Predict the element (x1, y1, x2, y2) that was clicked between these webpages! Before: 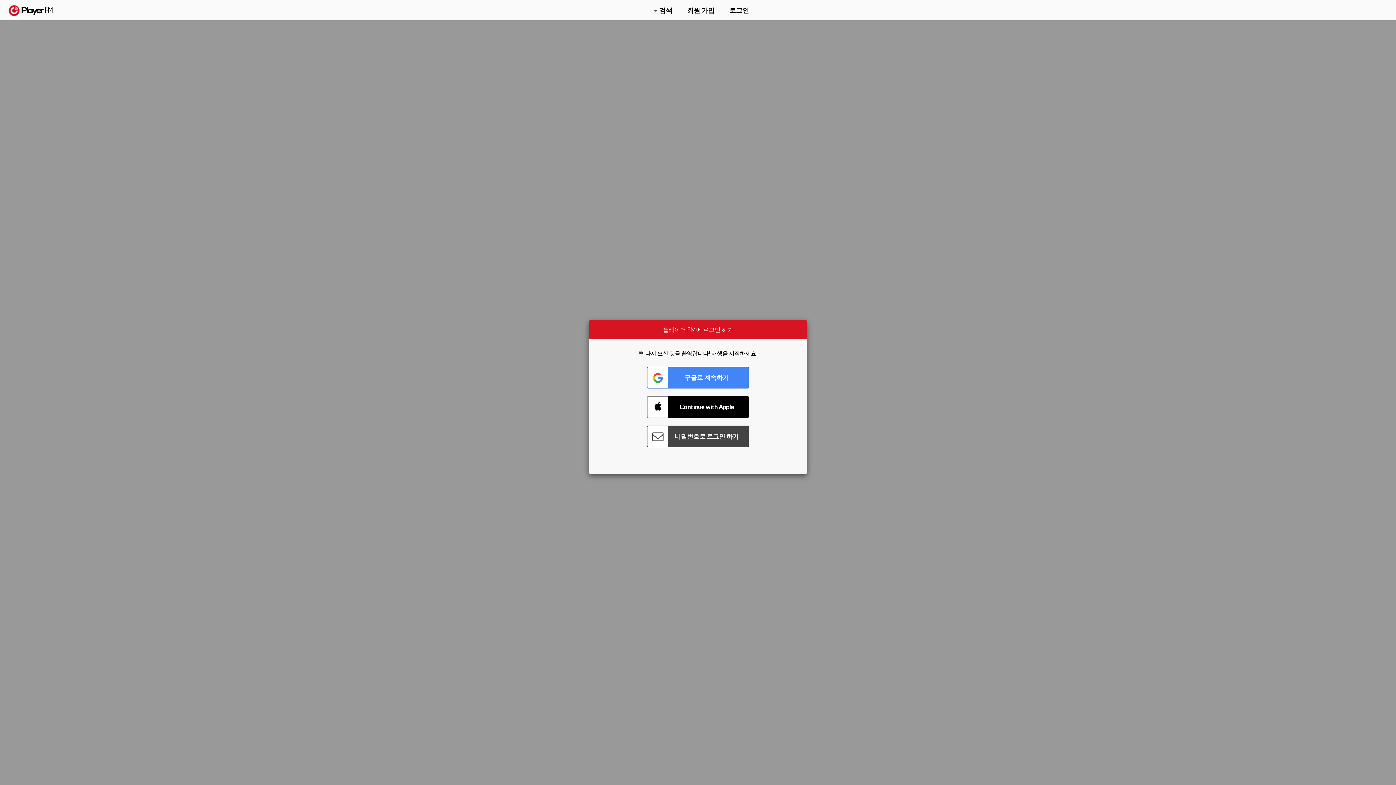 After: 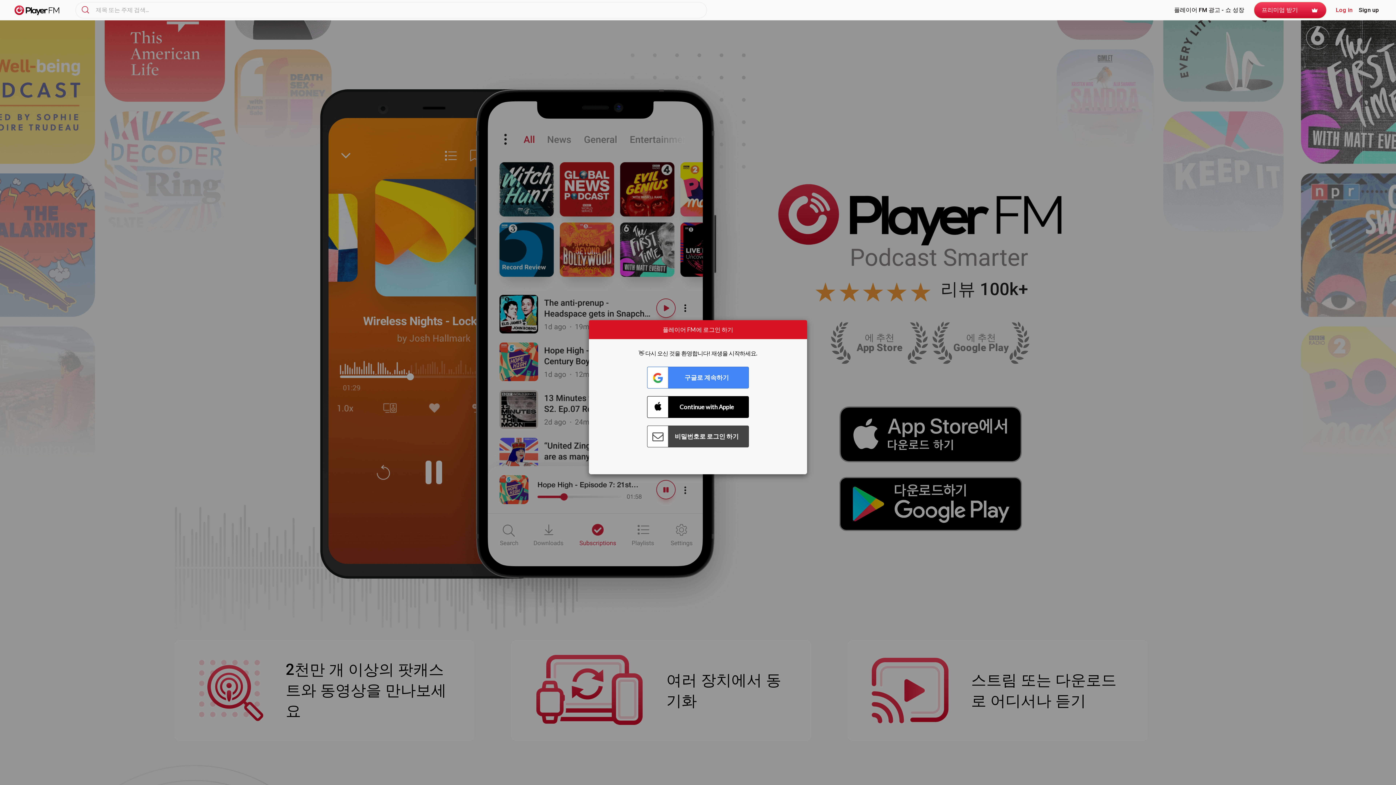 Action: bbox: (8, 5, 52, 15) label:  